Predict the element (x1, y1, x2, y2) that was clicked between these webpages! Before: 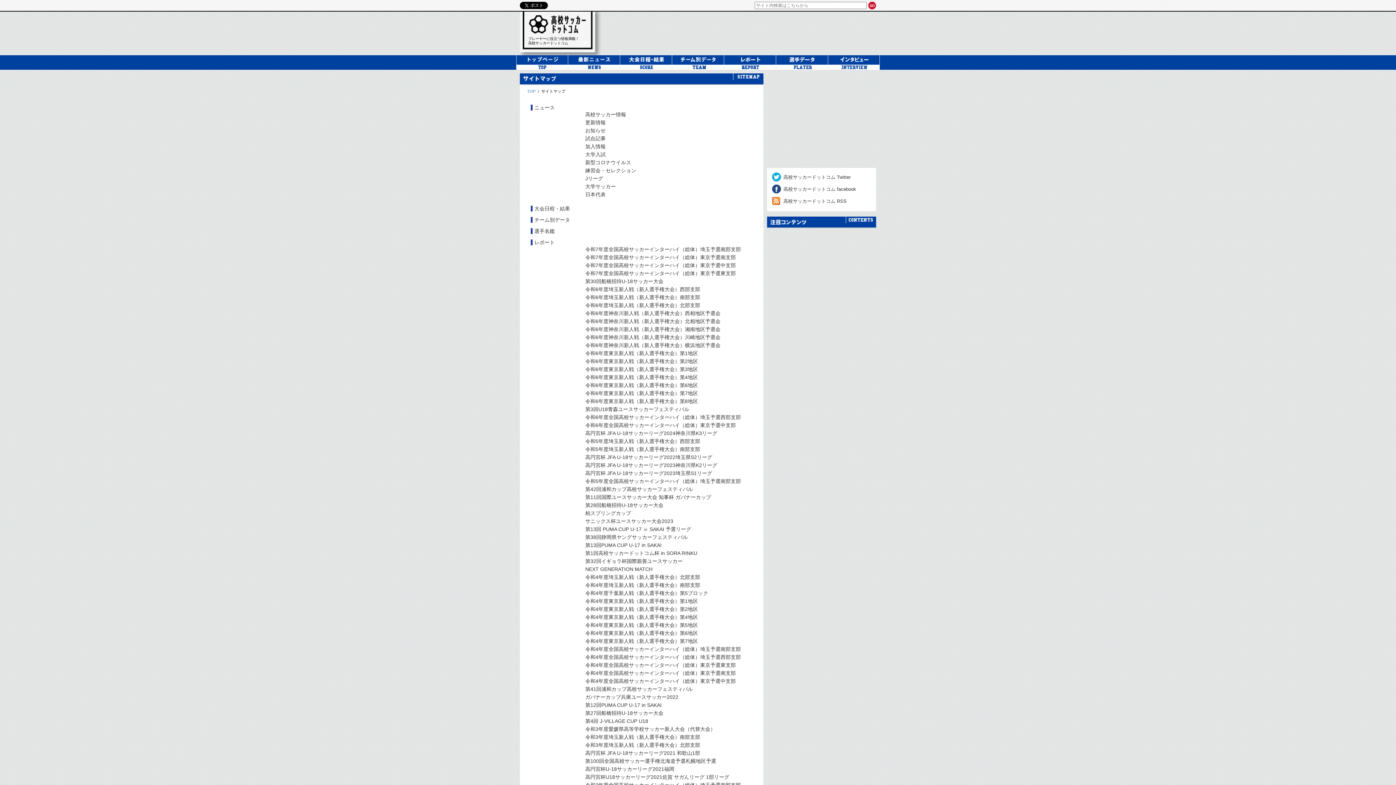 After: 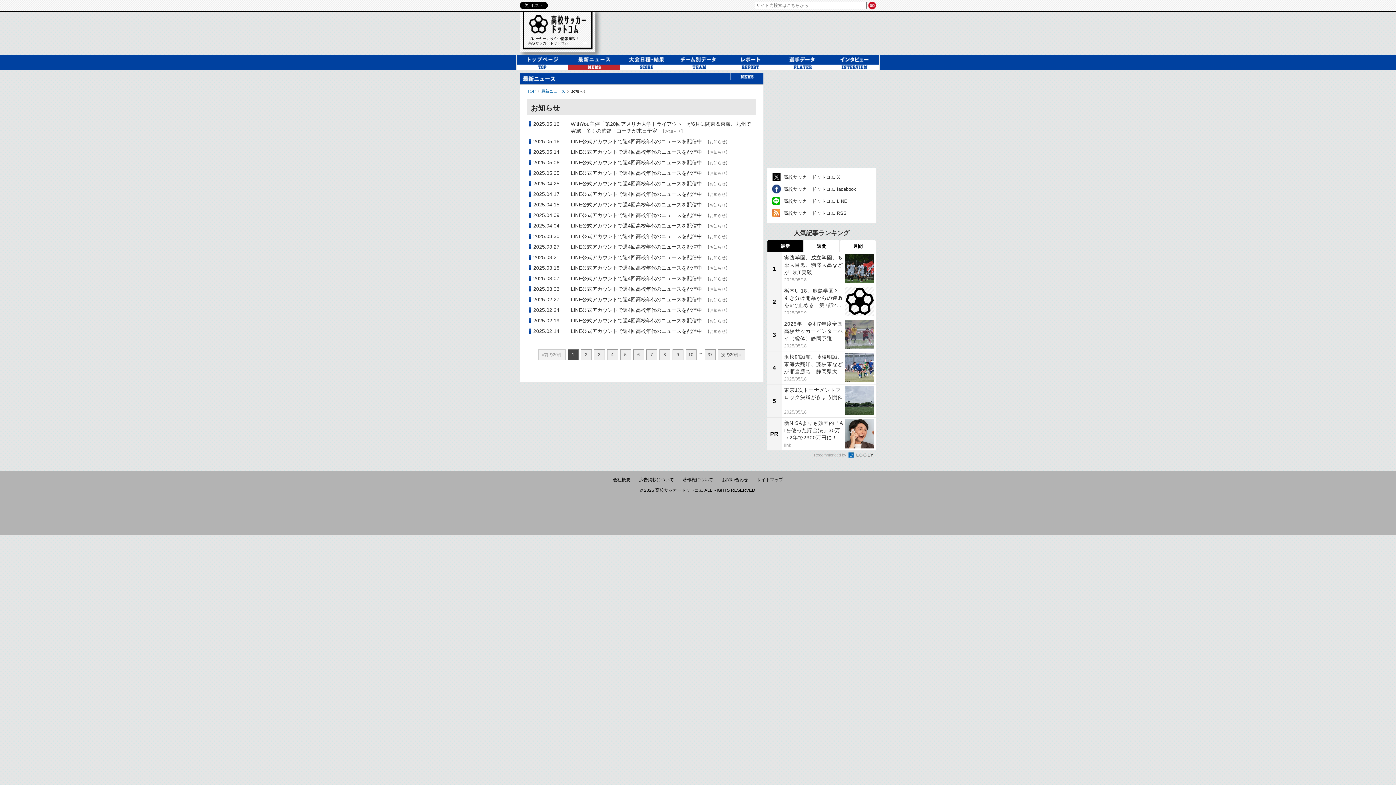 Action: label: お知らせ bbox: (585, 127, 605, 133)